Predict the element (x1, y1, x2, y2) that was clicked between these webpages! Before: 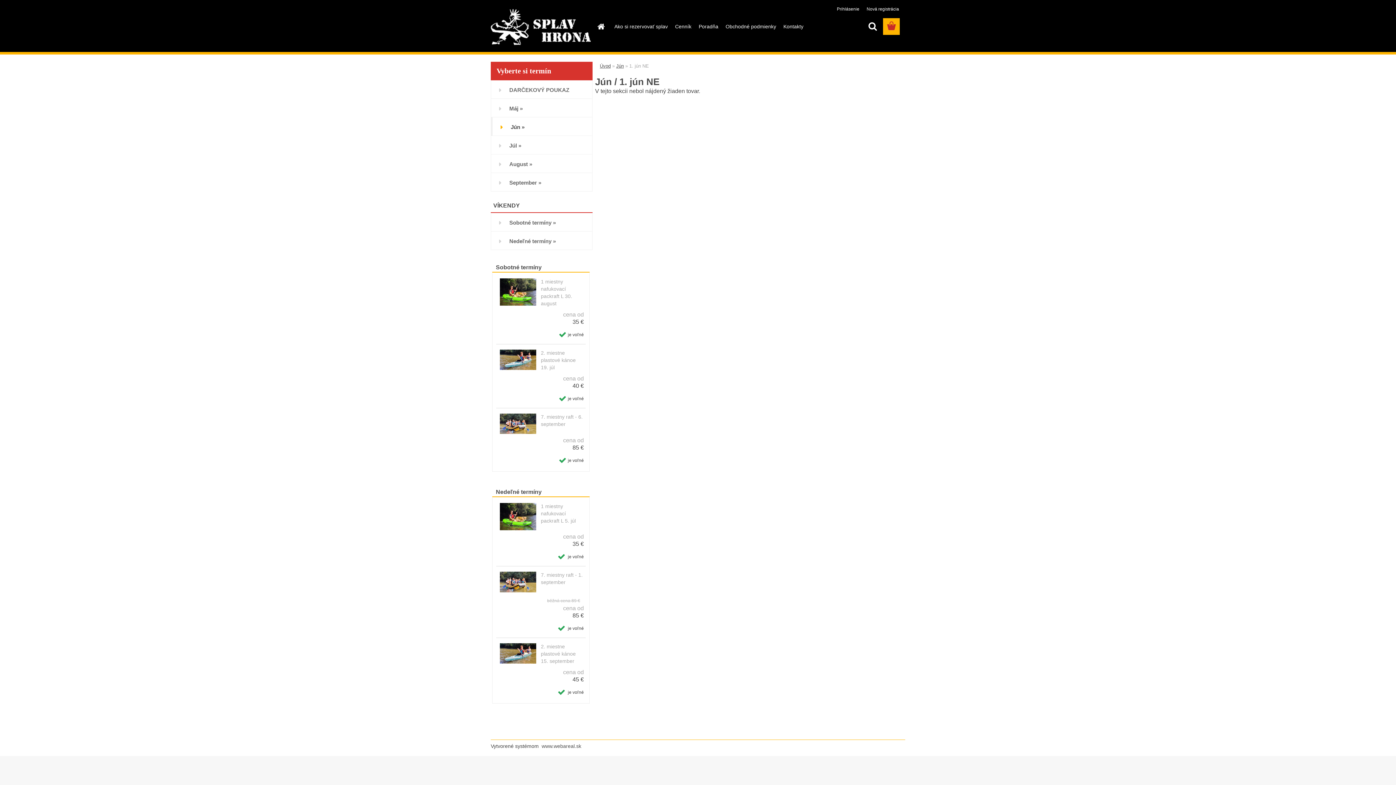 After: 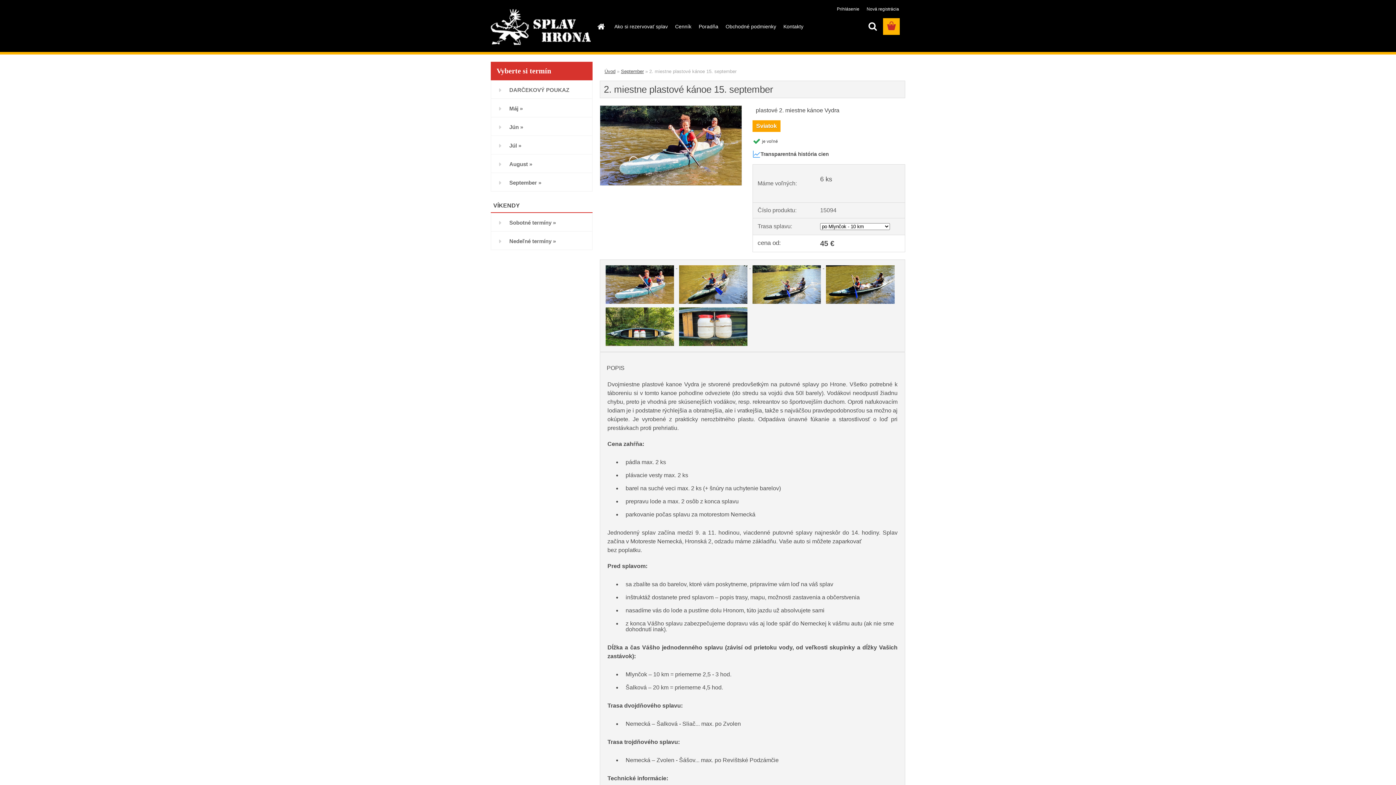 Action: bbox: (541, 643, 584, 664) label: 2. miestne plastové kánoe 15. september